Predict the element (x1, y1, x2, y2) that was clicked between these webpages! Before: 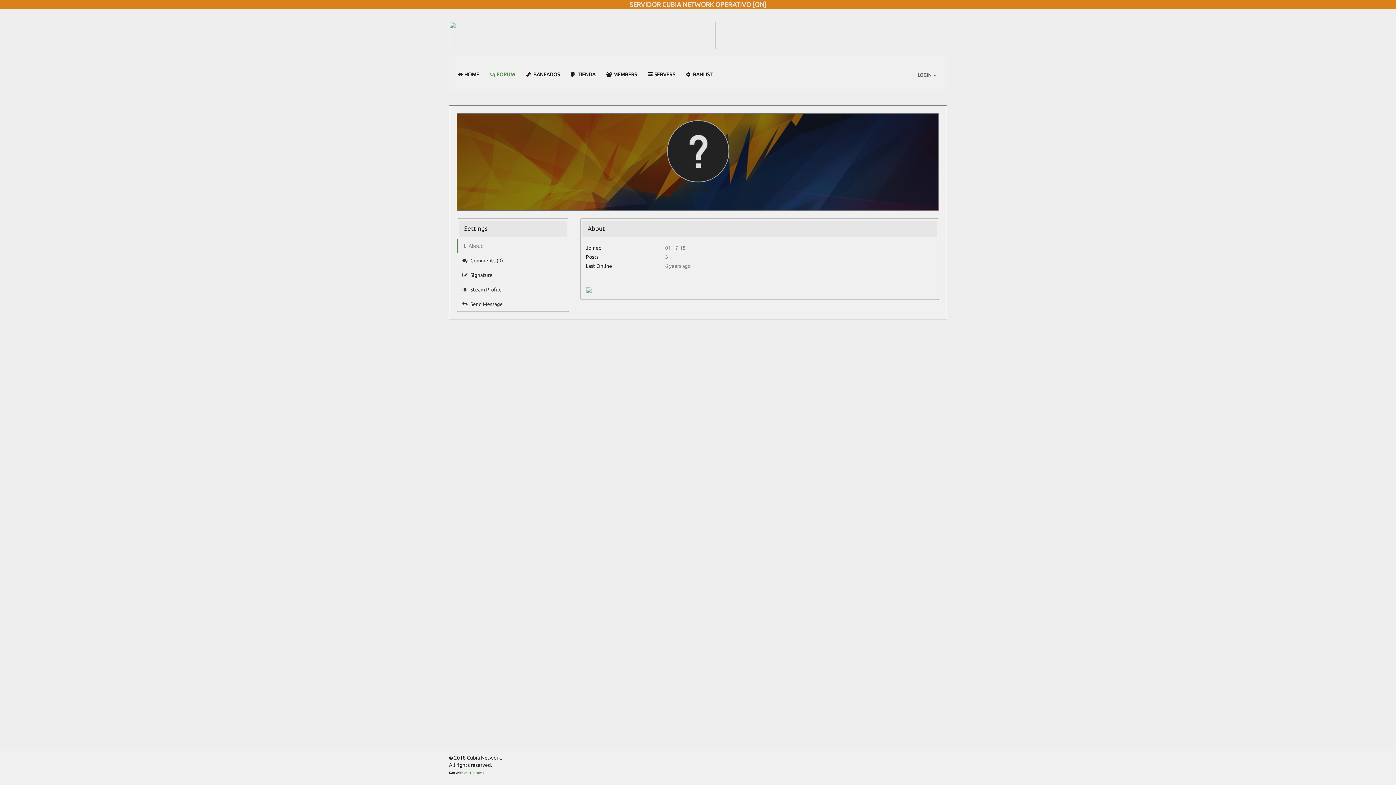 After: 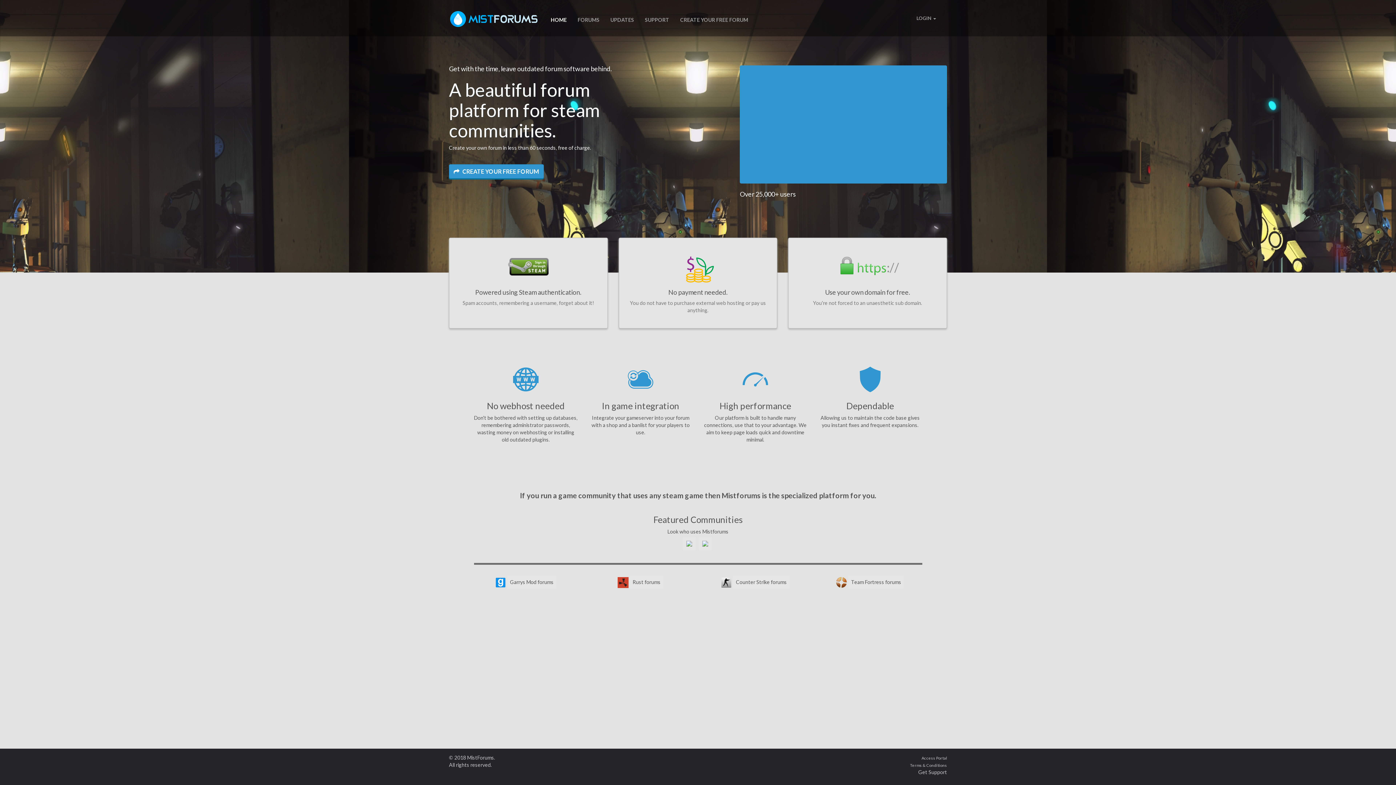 Action: bbox: (464, 771, 484, 775) label: MistForums